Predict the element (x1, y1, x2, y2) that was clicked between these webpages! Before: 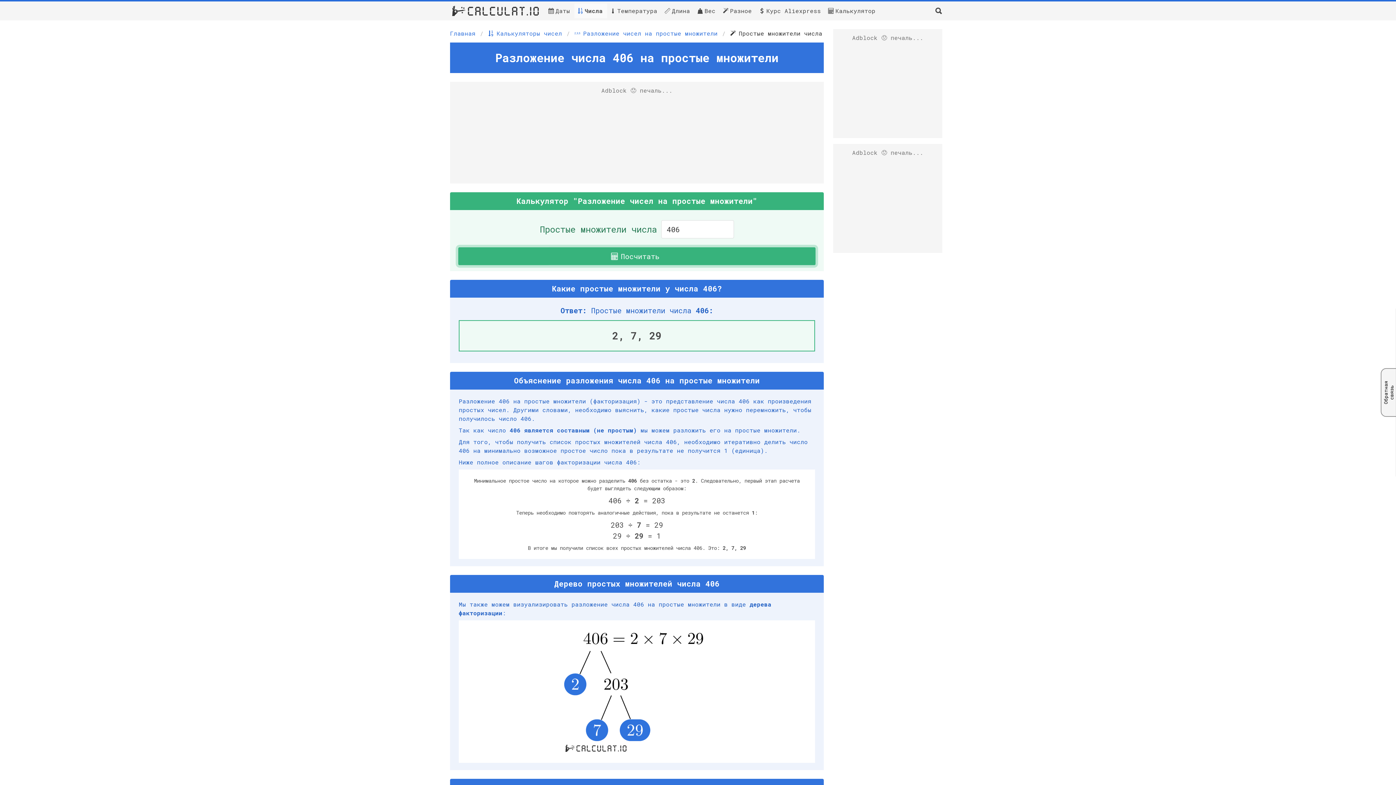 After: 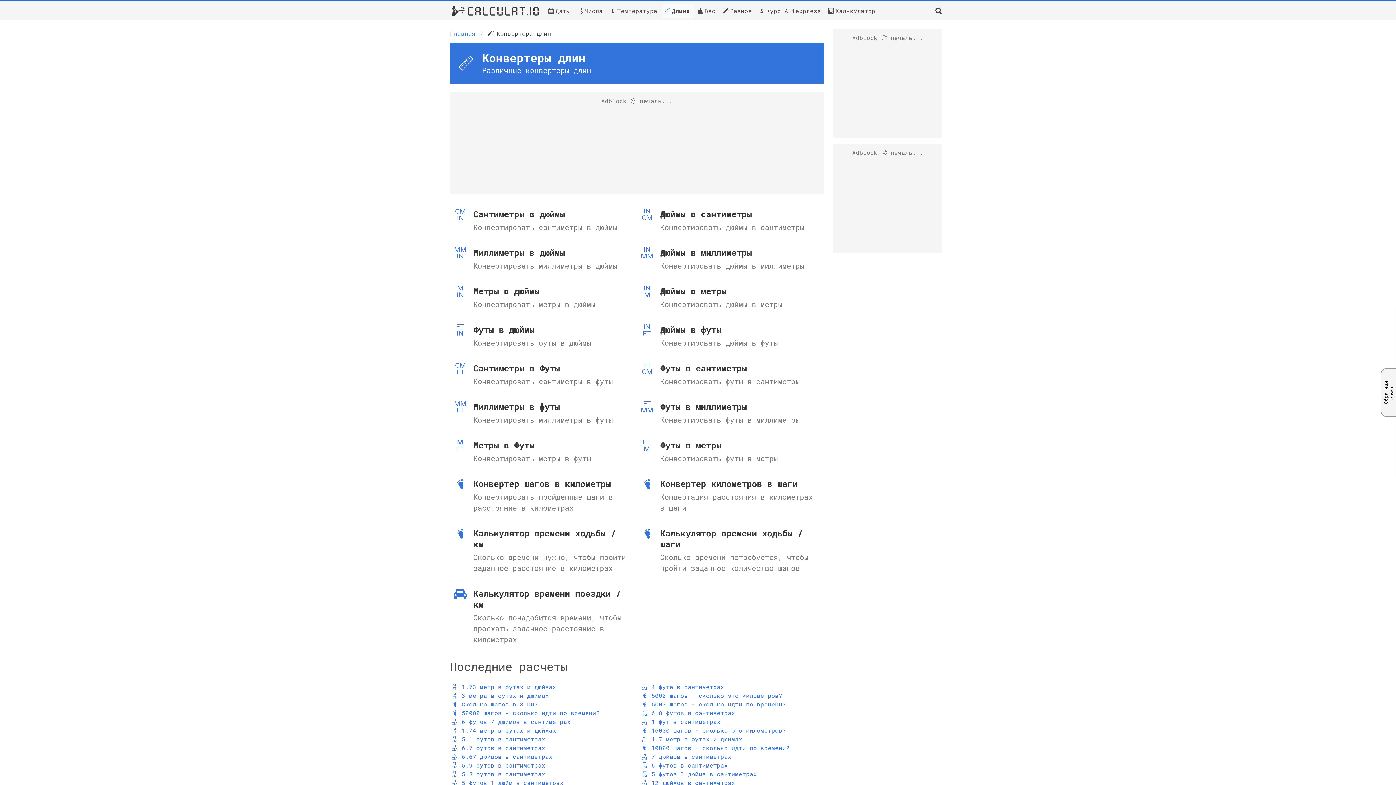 Action: bbox: (661, 3, 694, 18) label: Длина